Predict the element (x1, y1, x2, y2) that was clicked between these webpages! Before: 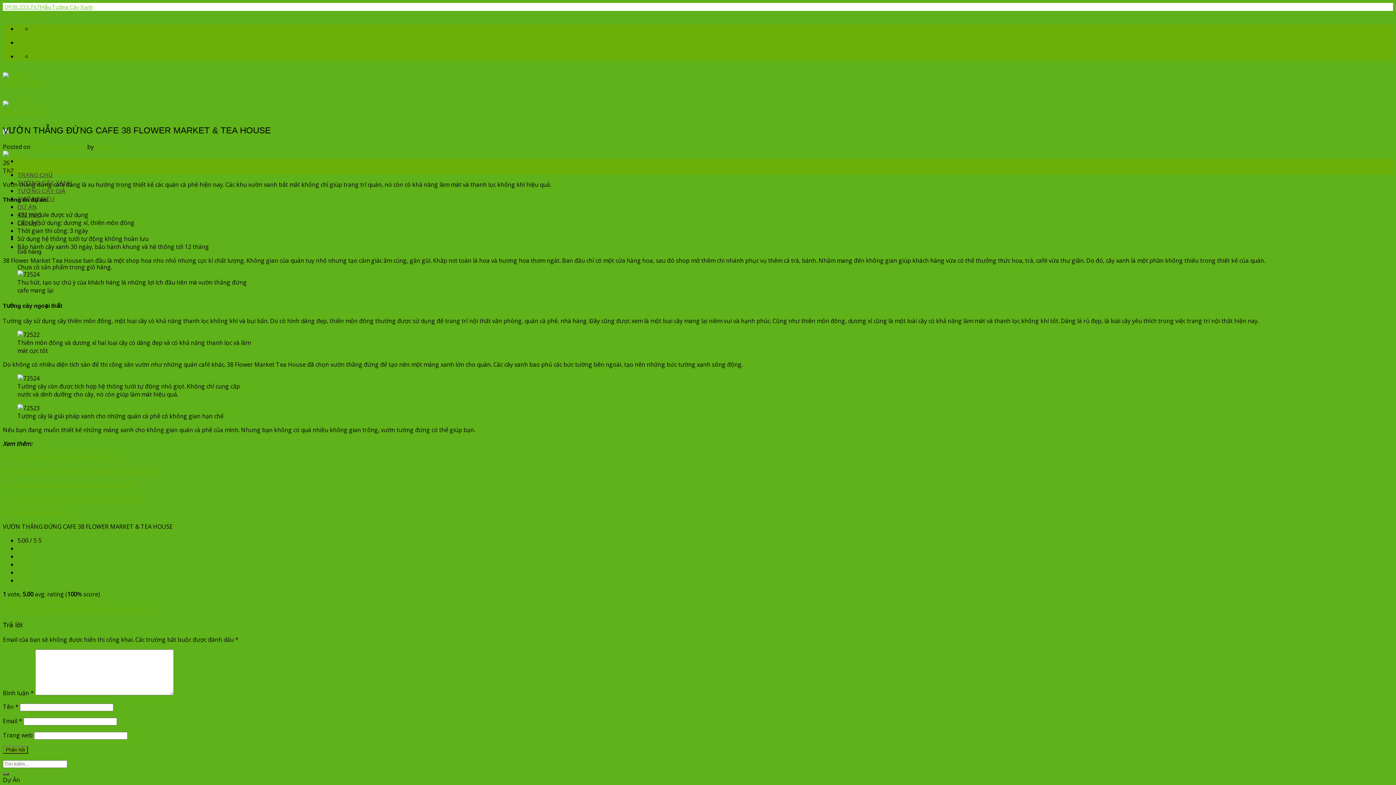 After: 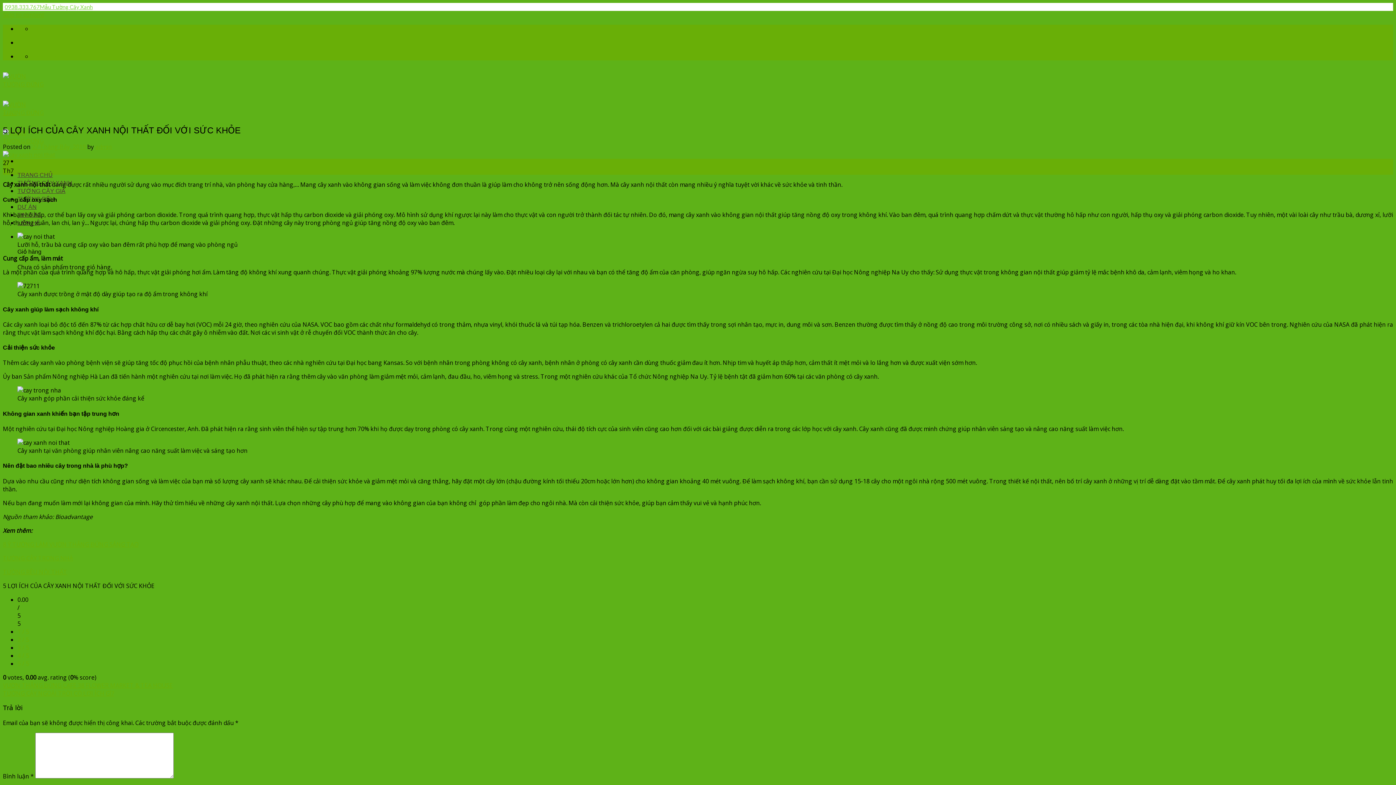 Action: label: 5 LỢI ÍCH CỦA CÂY XANH NỘI THẤT ĐỐI VỚI SỨC KHỎE bbox: (2, 606, 154, 614)